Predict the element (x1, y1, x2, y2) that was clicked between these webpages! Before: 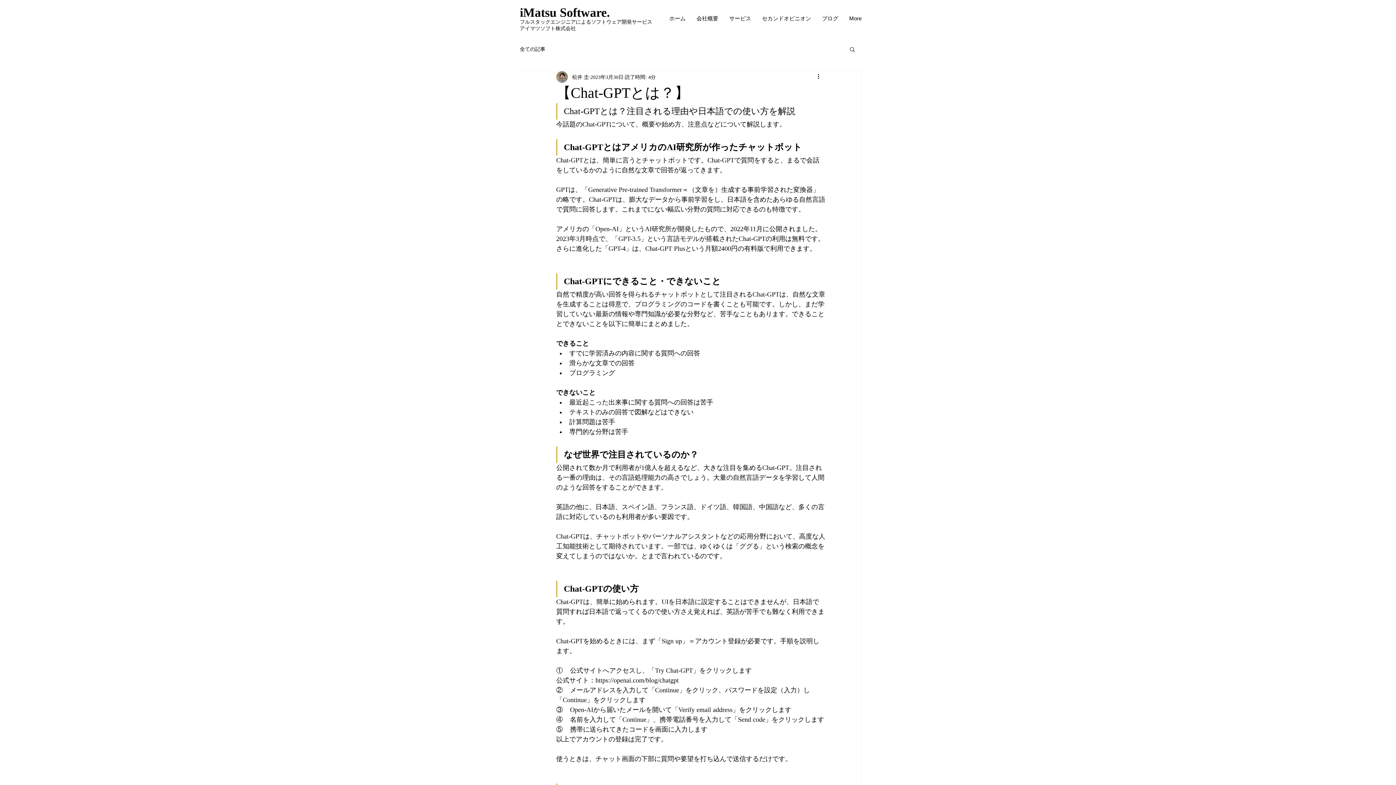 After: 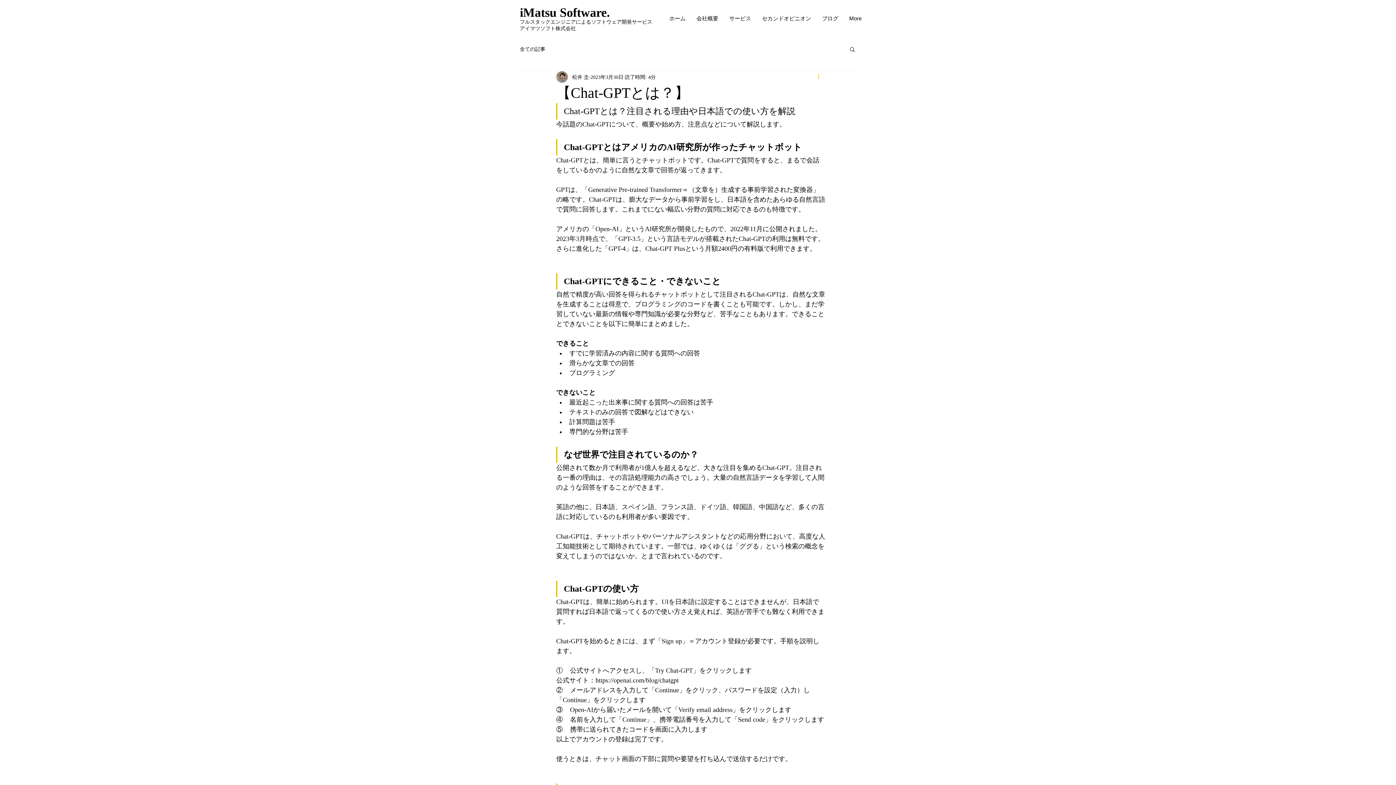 Action: label: その他のアクション bbox: (816, 72, 825, 81)